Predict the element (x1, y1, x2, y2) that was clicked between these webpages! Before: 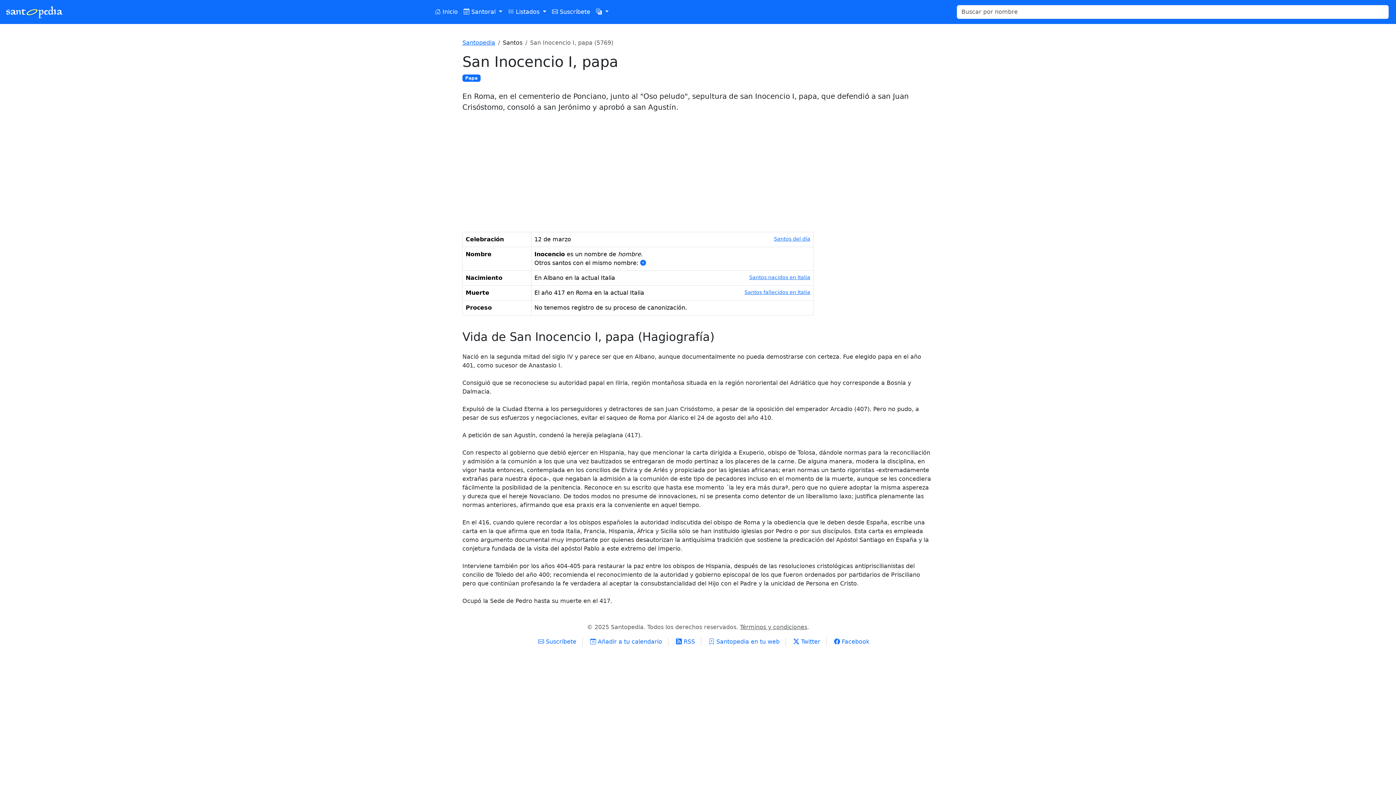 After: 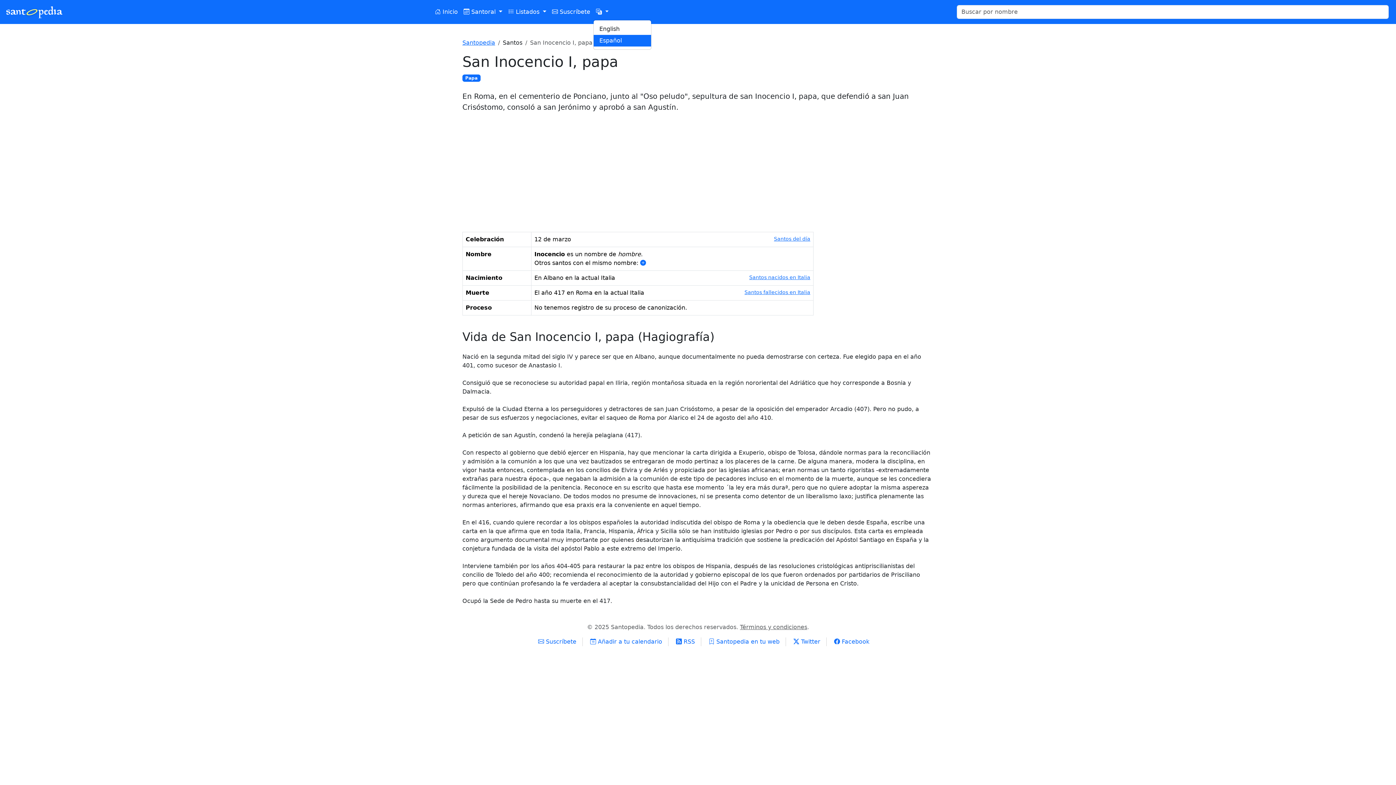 Action: label:   bbox: (593, 4, 611, 19)